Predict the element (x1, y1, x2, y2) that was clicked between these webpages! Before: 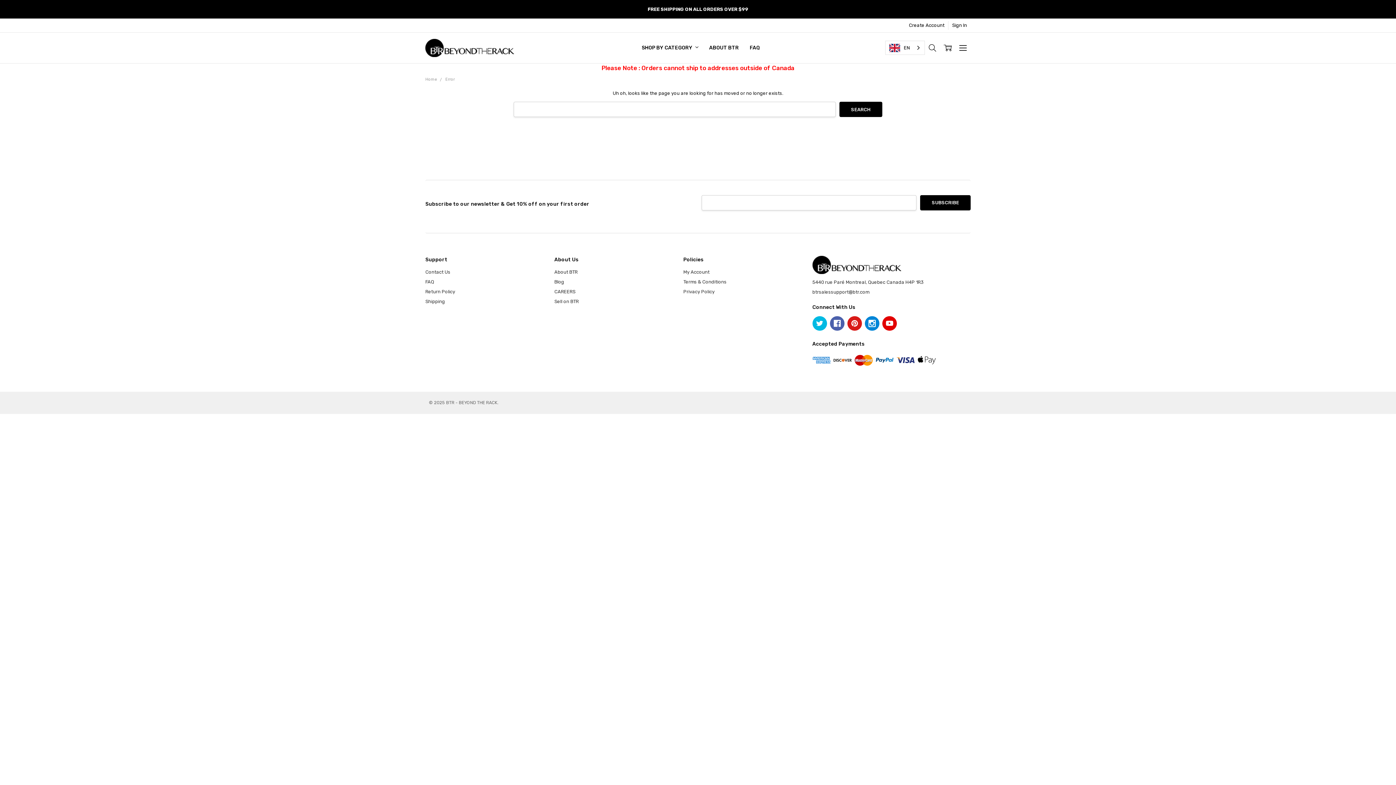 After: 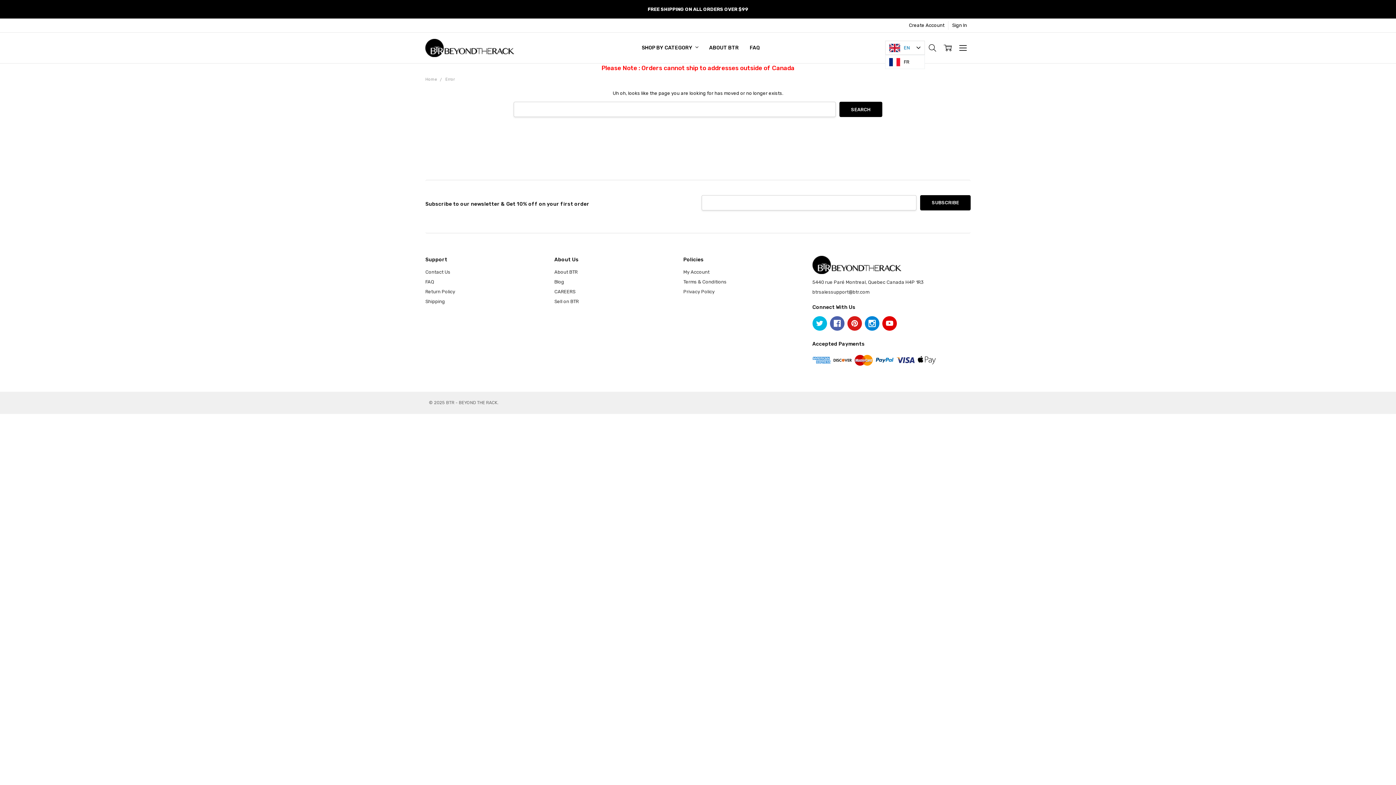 Action: label: EN bbox: (885, 41, 924, 54)